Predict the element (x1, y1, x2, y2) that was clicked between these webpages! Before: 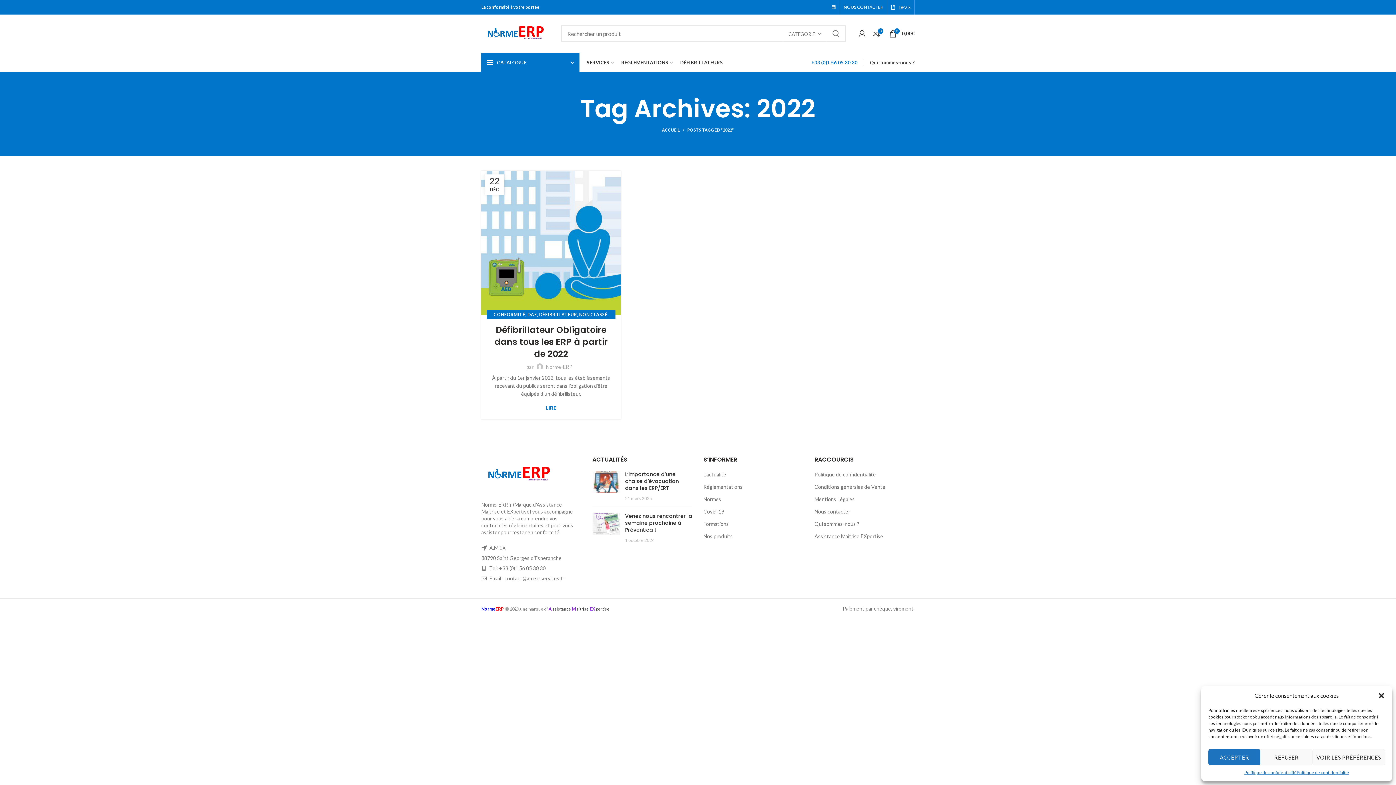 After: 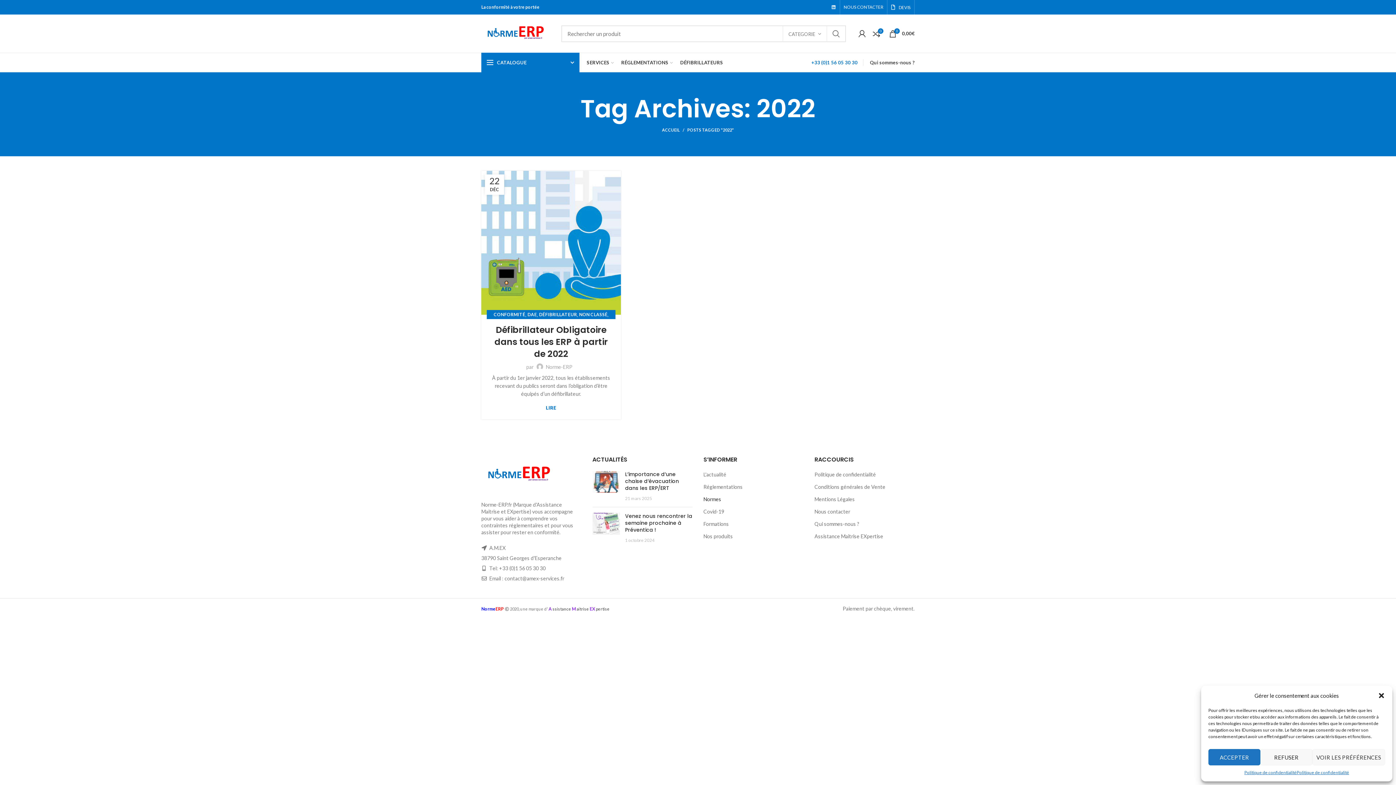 Action: label: Normes bbox: (703, 496, 721, 502)